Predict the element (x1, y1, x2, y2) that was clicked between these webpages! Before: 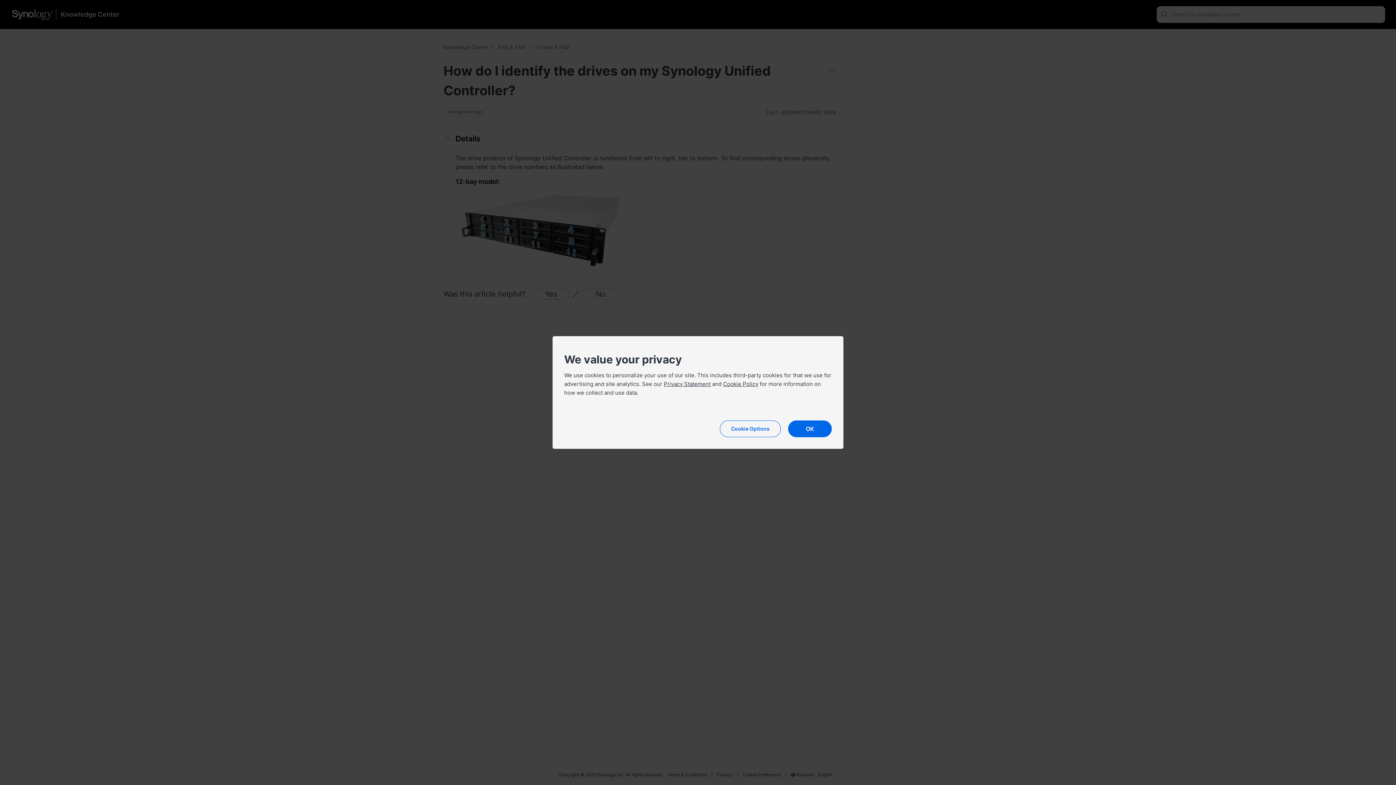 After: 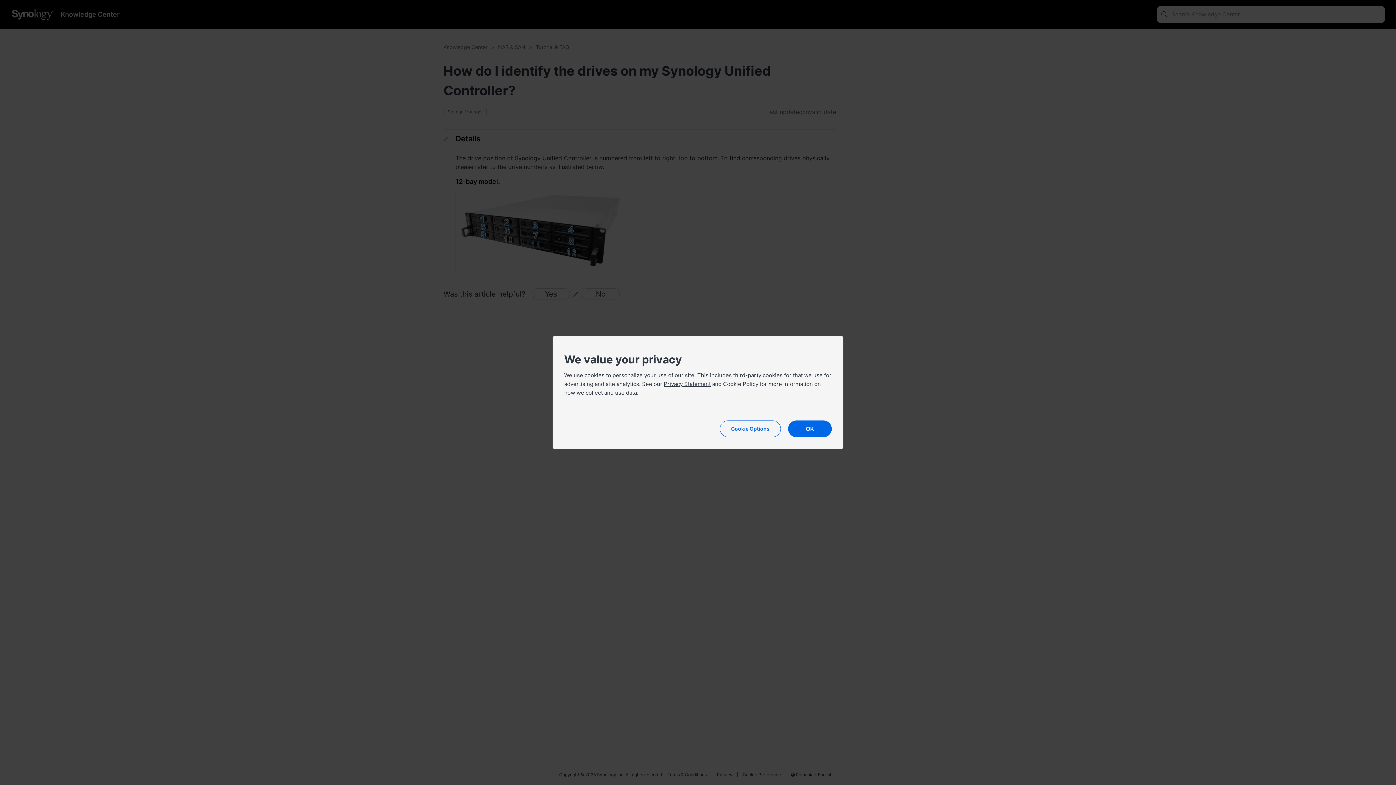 Action: bbox: (723, 380, 758, 387) label: Cookie Policy